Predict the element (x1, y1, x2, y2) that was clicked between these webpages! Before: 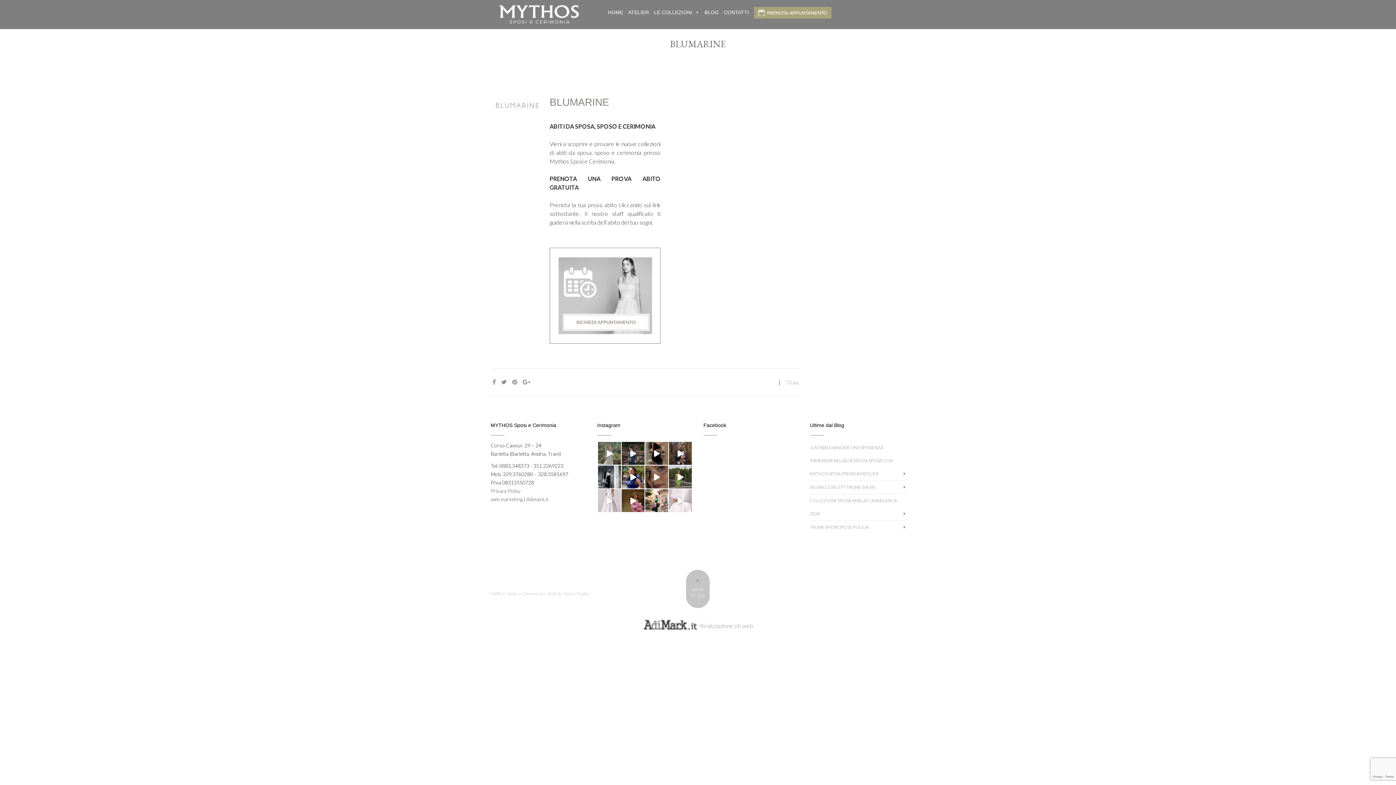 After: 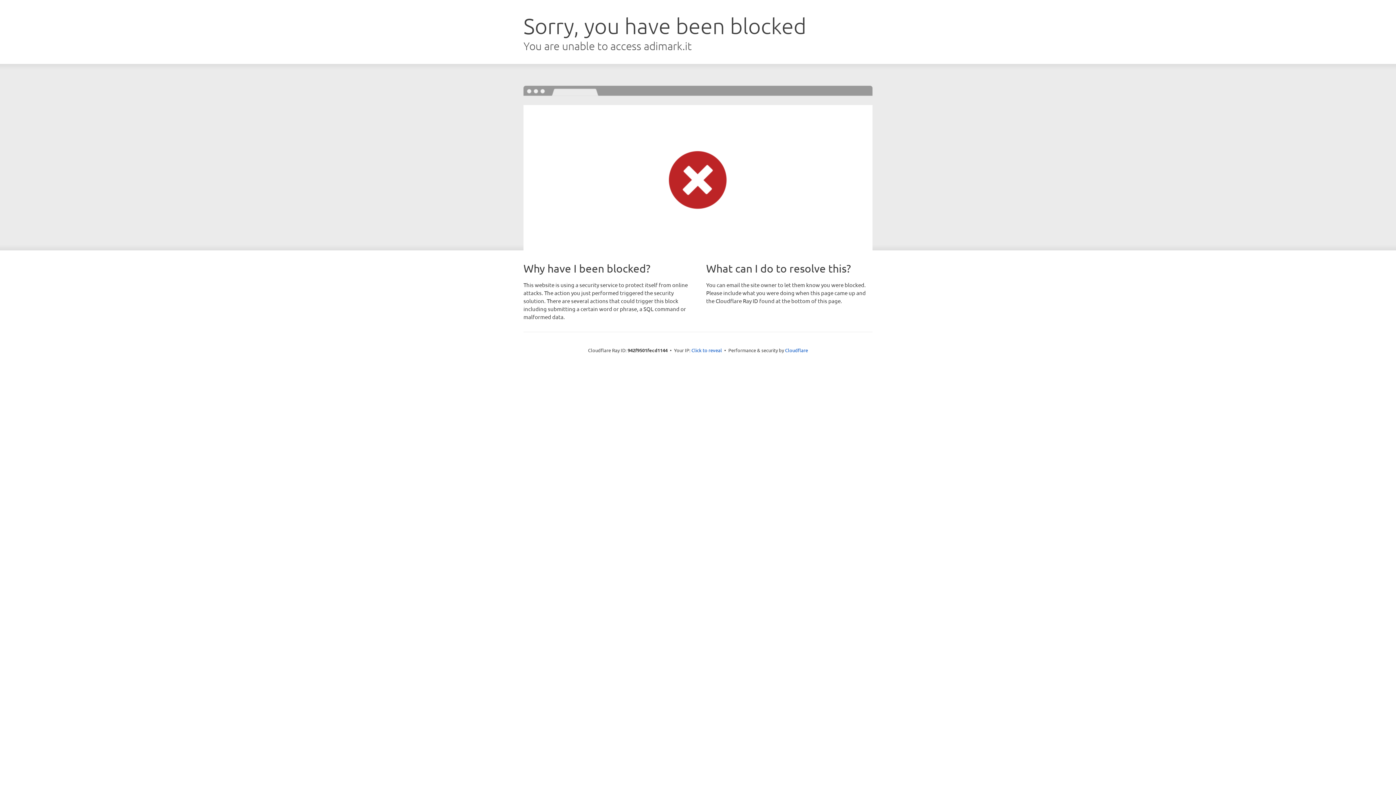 Action: bbox: (643, 622, 699, 629)